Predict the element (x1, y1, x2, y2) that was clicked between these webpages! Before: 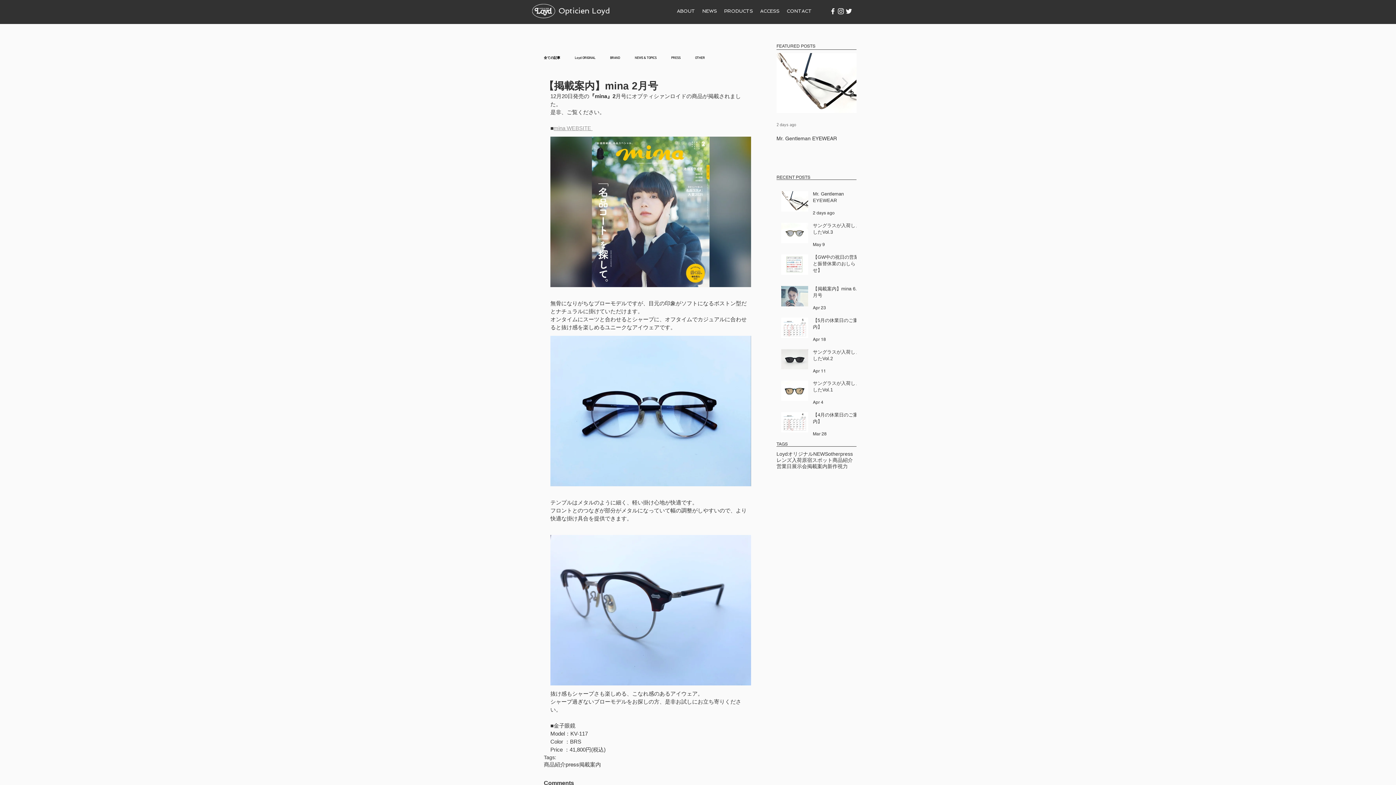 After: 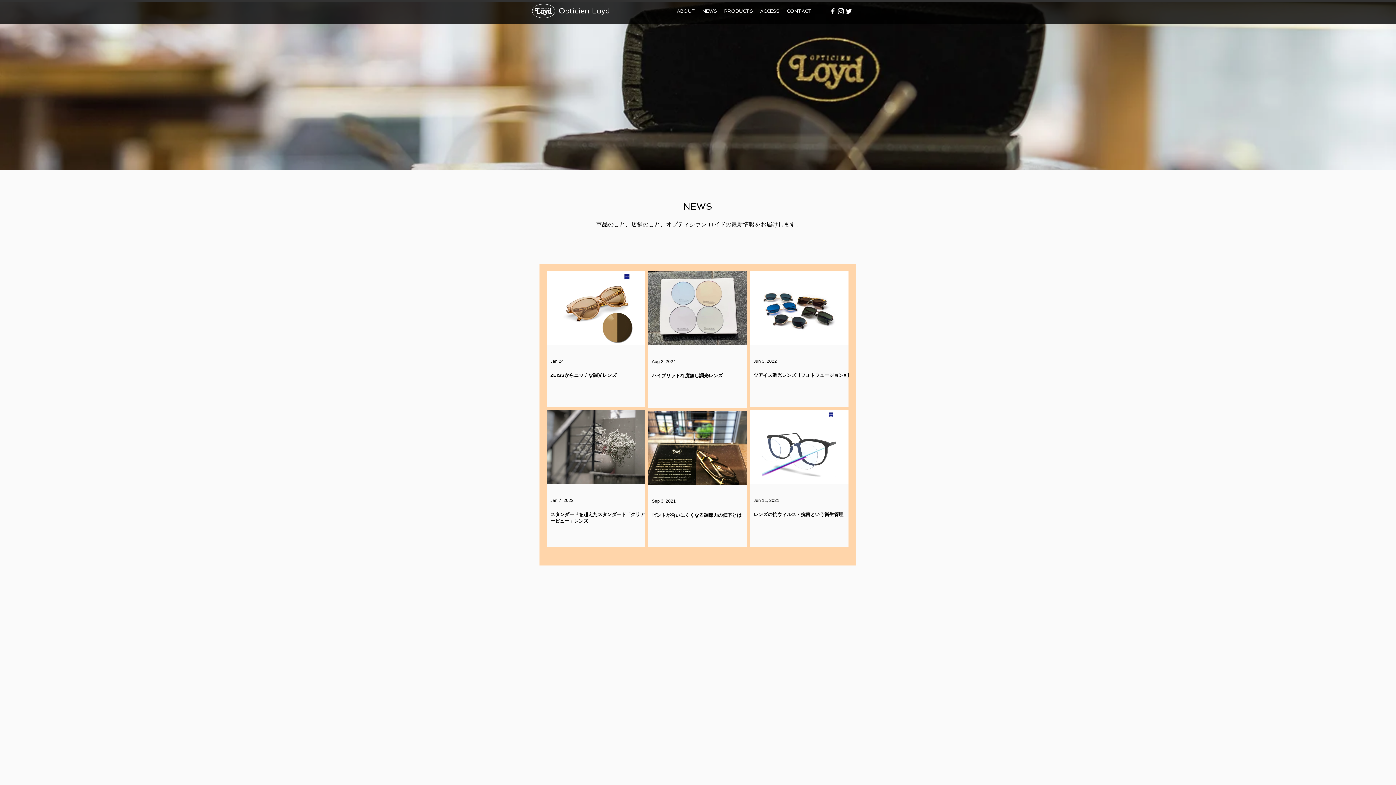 Action: label: レンズ bbox: (776, 457, 792, 463)